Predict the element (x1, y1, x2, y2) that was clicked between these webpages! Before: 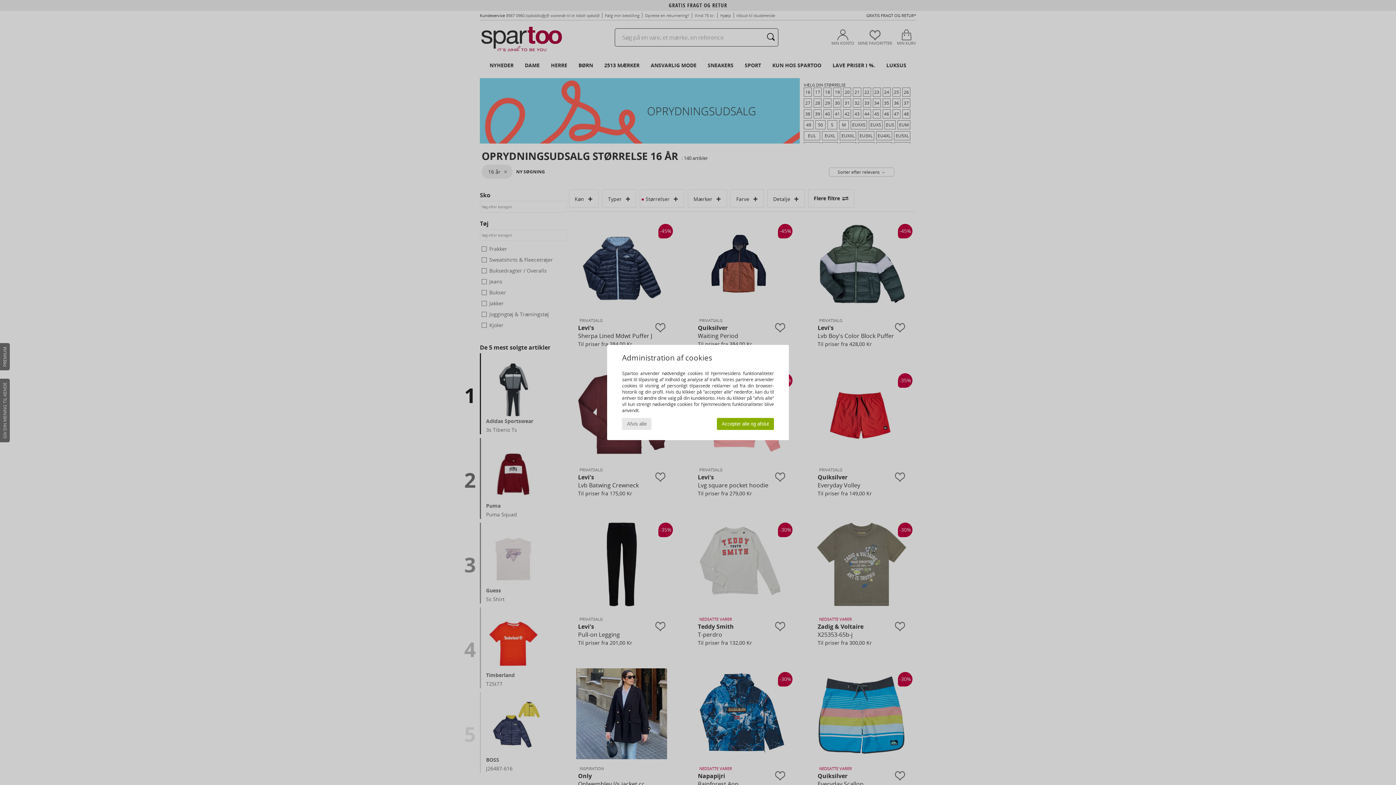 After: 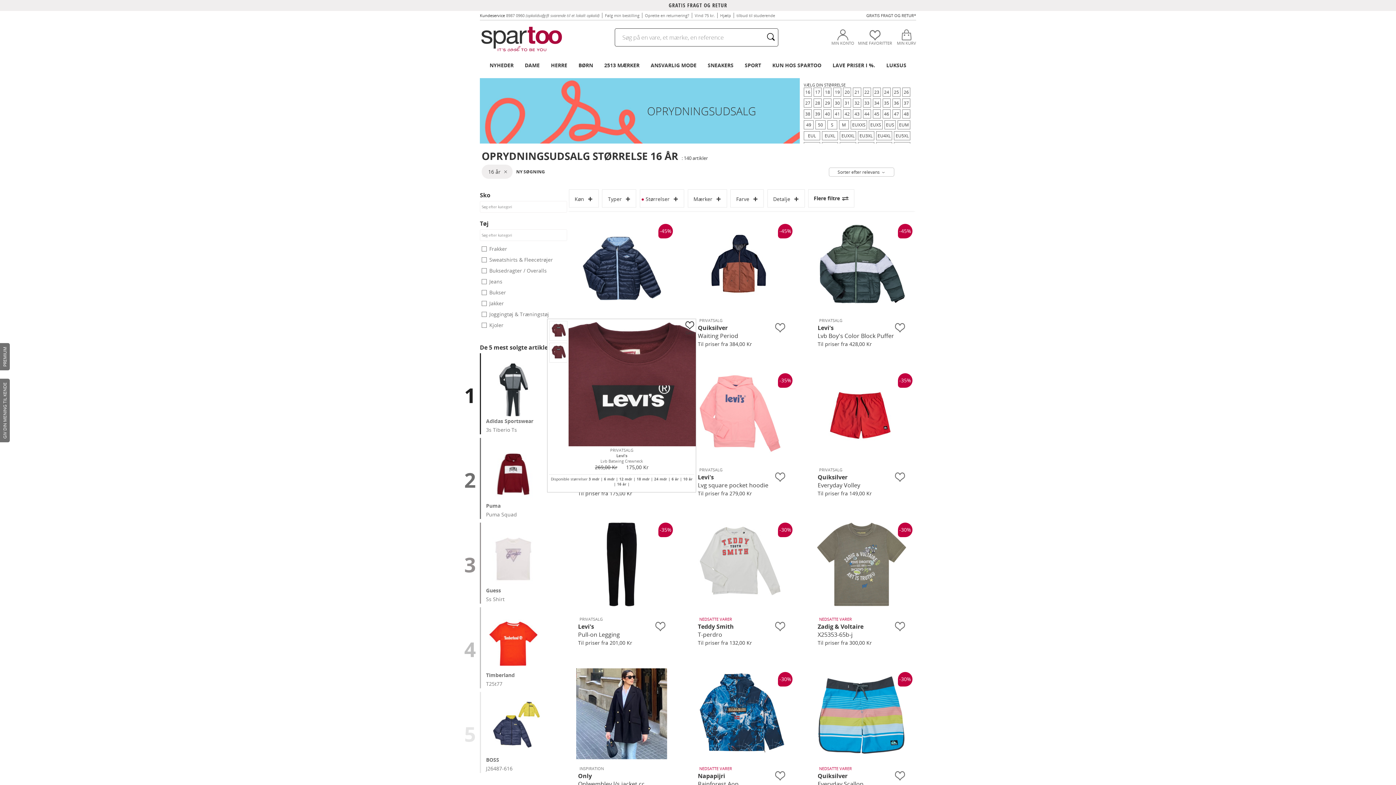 Action: bbox: (622, 418, 651, 430) label: Afvis alle